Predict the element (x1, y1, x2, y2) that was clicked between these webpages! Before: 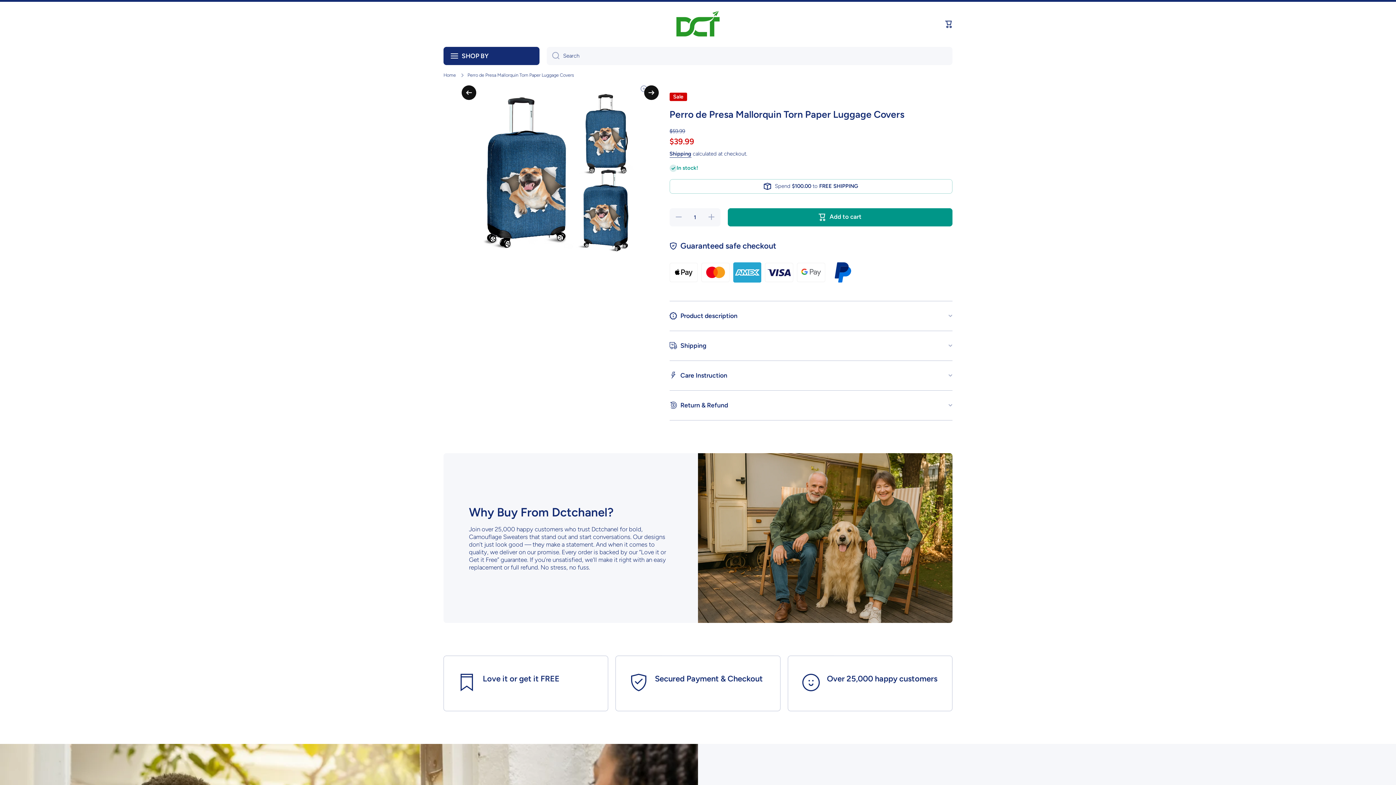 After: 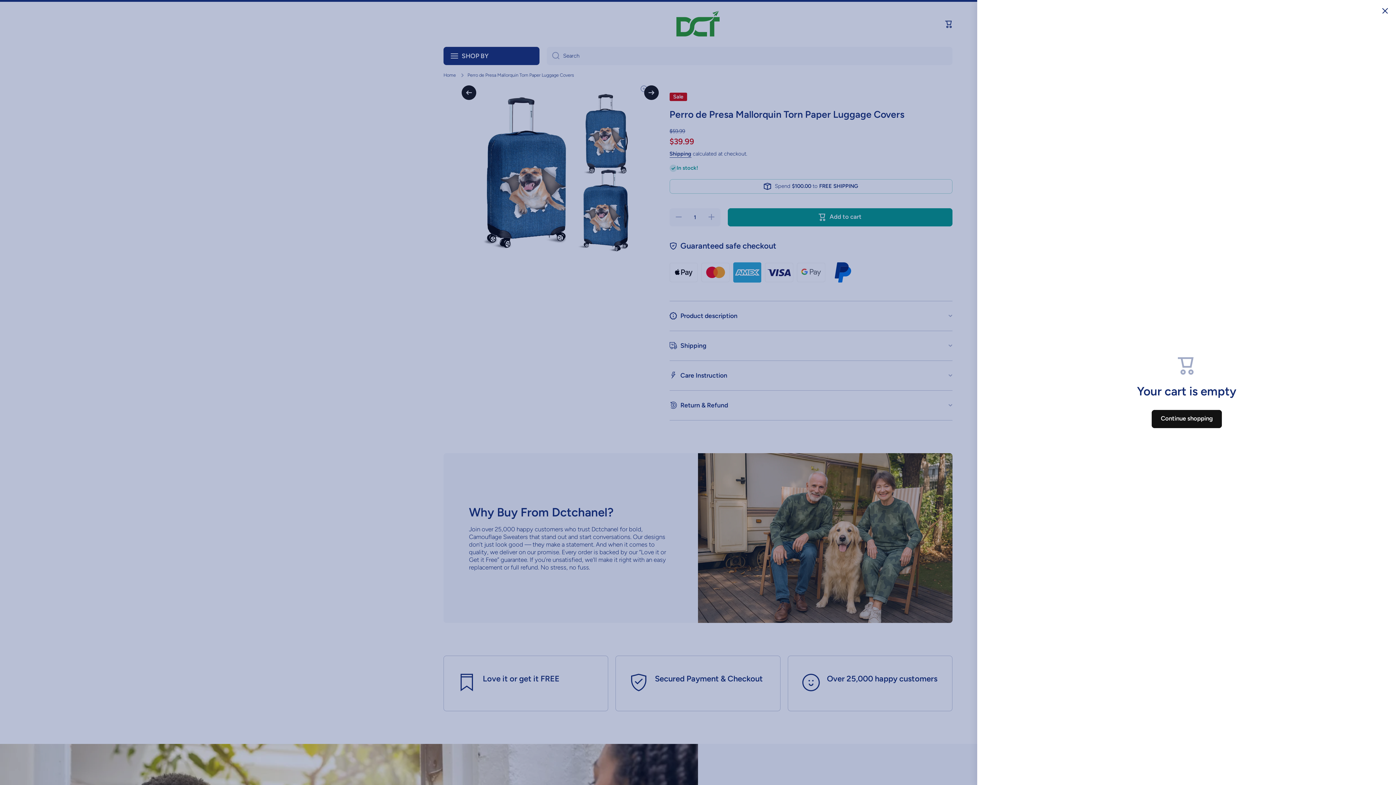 Action: bbox: (945, 20, 952, 27) label: Cart